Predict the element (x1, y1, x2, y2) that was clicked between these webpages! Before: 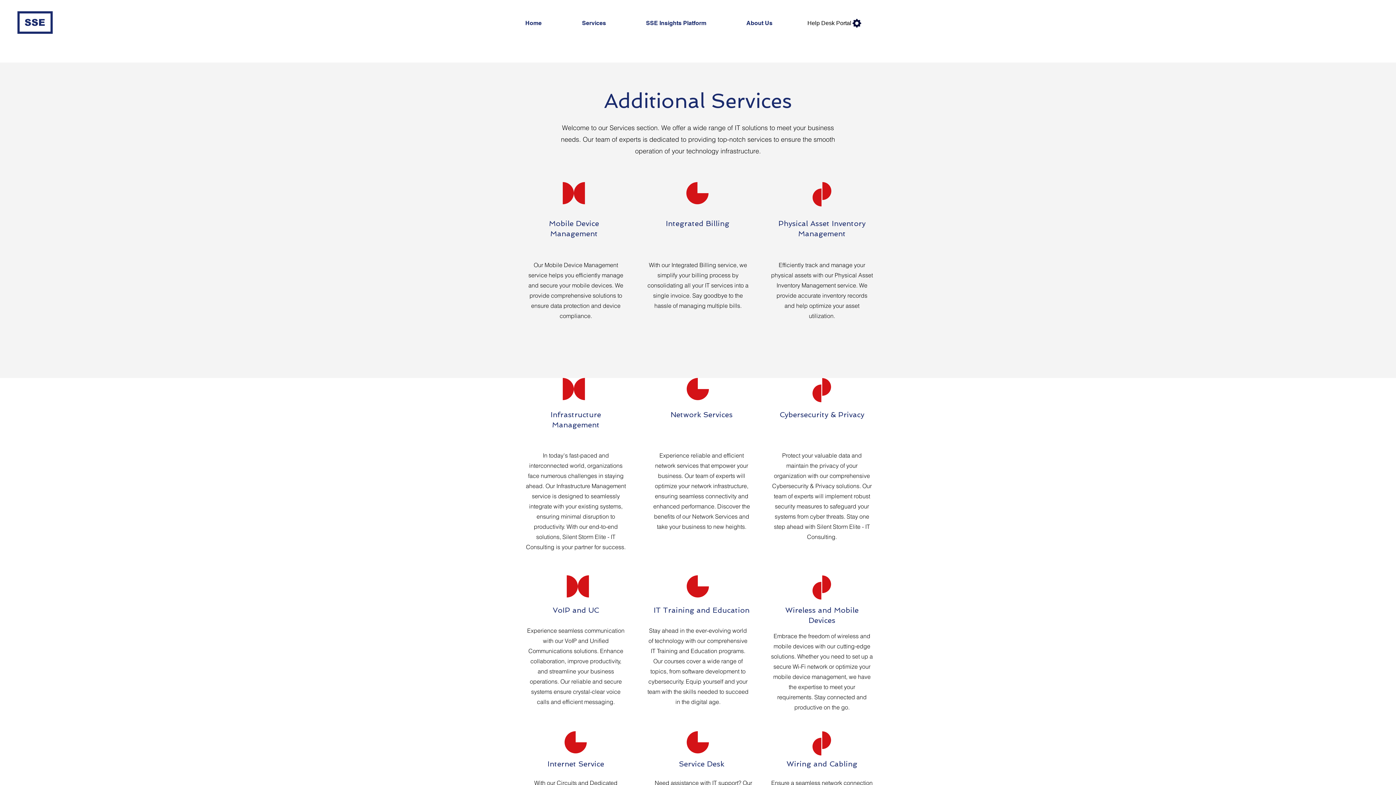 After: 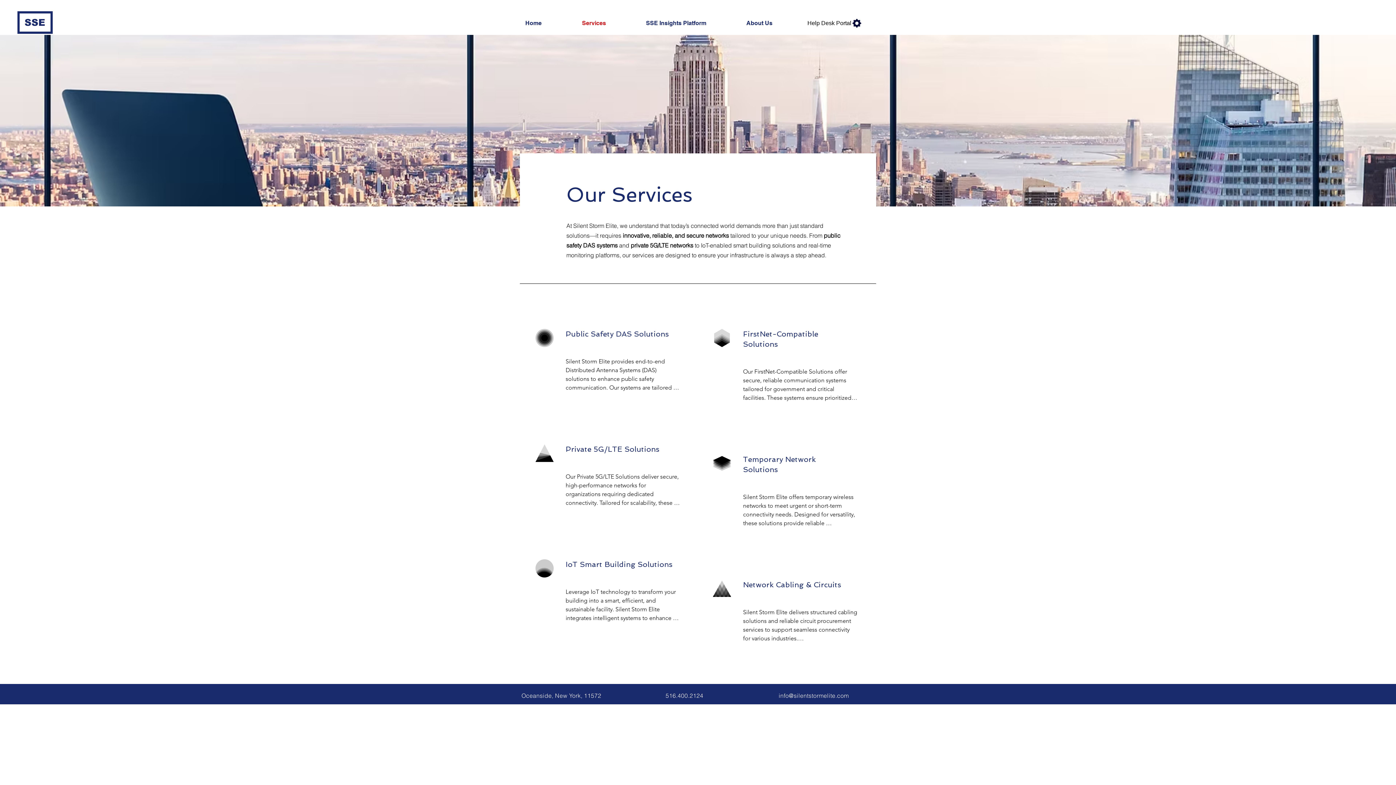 Action: label: Services bbox: (576, 14, 640, 32)